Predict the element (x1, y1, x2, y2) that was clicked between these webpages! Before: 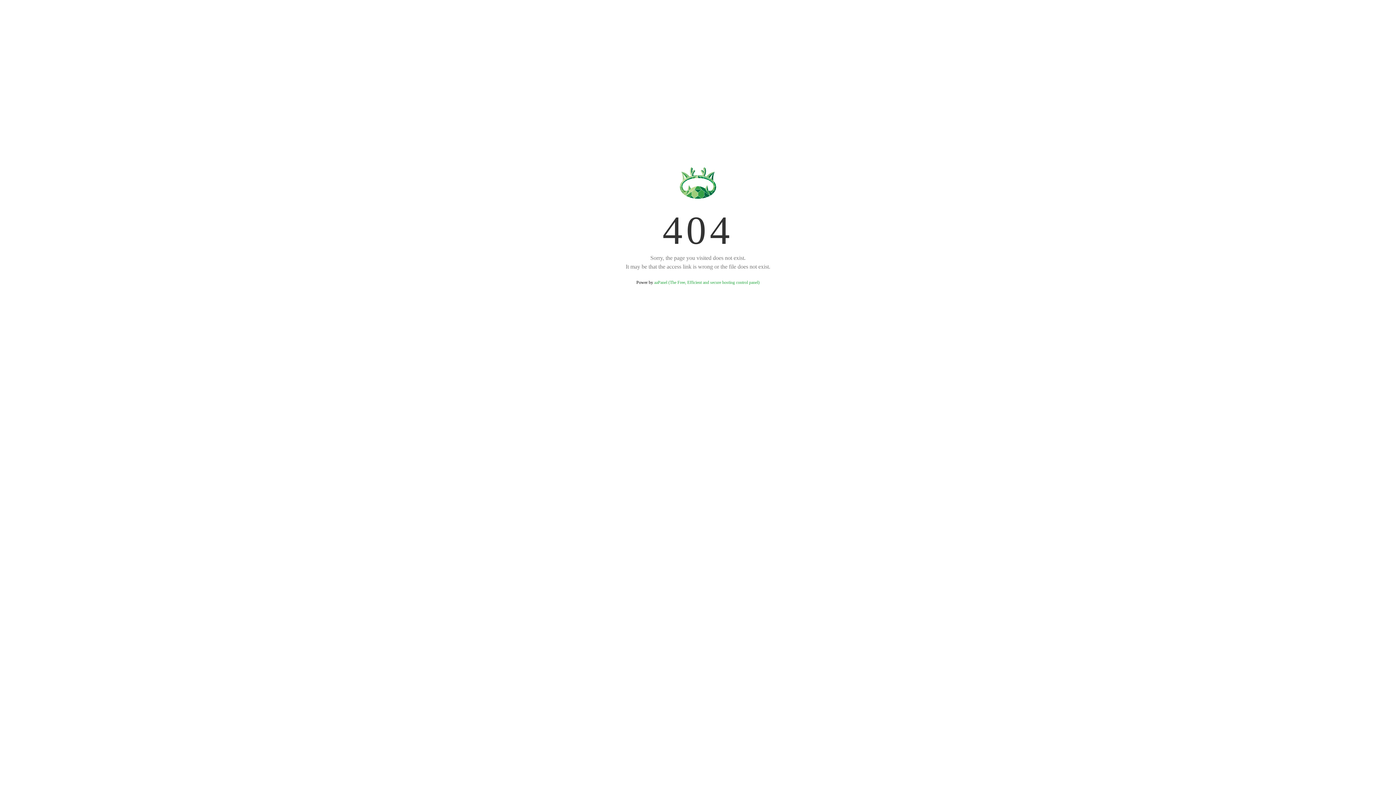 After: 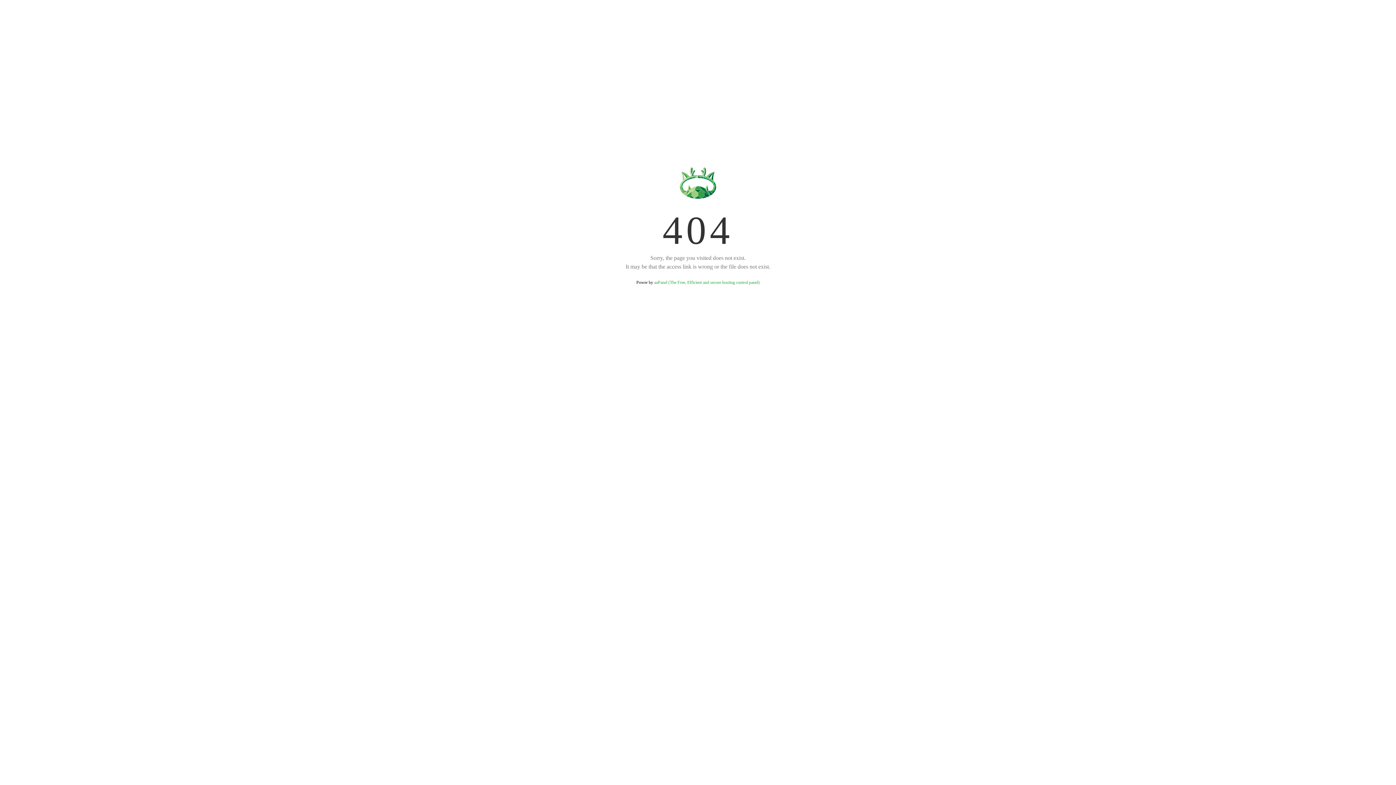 Action: label: aaPanel (The Free, Efficient and secure hosting control panel) bbox: (654, 280, 759, 285)